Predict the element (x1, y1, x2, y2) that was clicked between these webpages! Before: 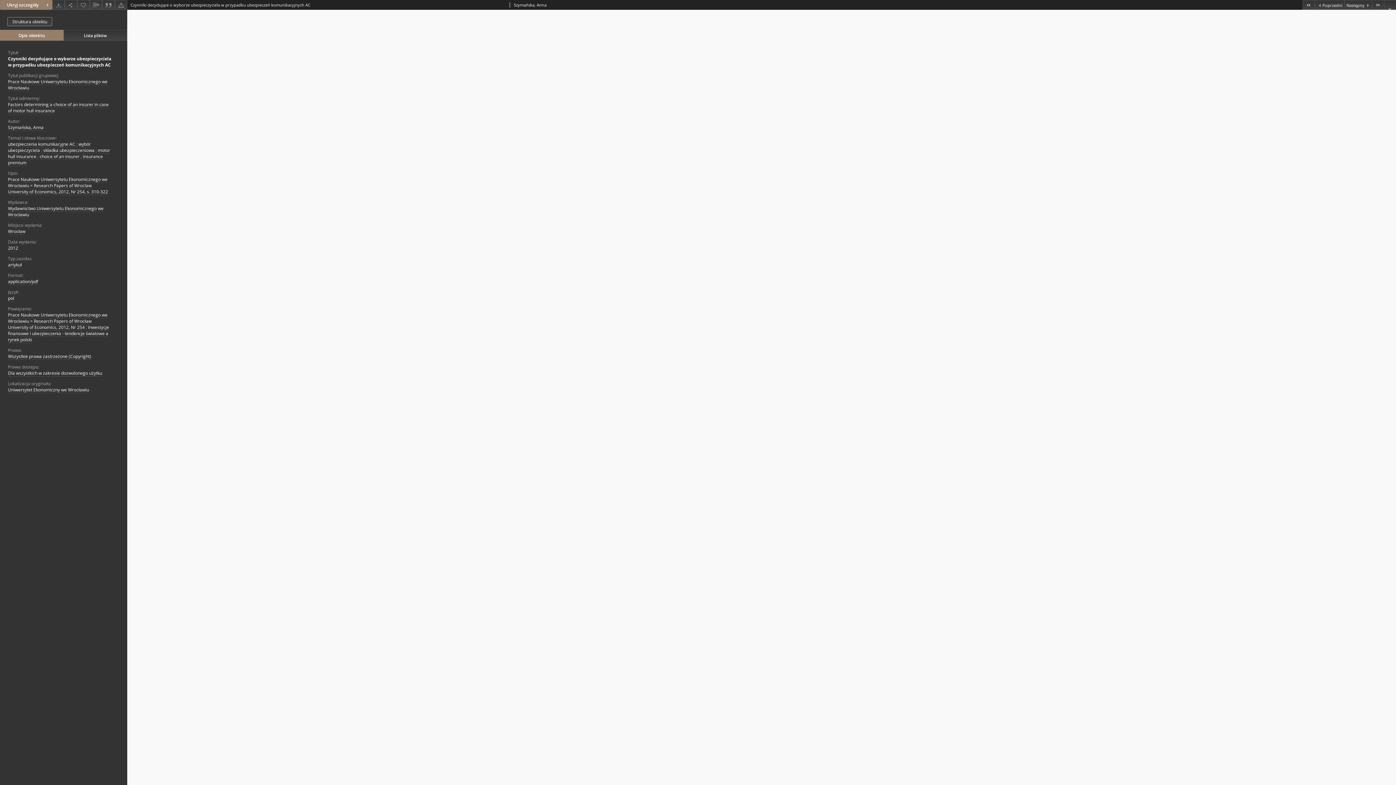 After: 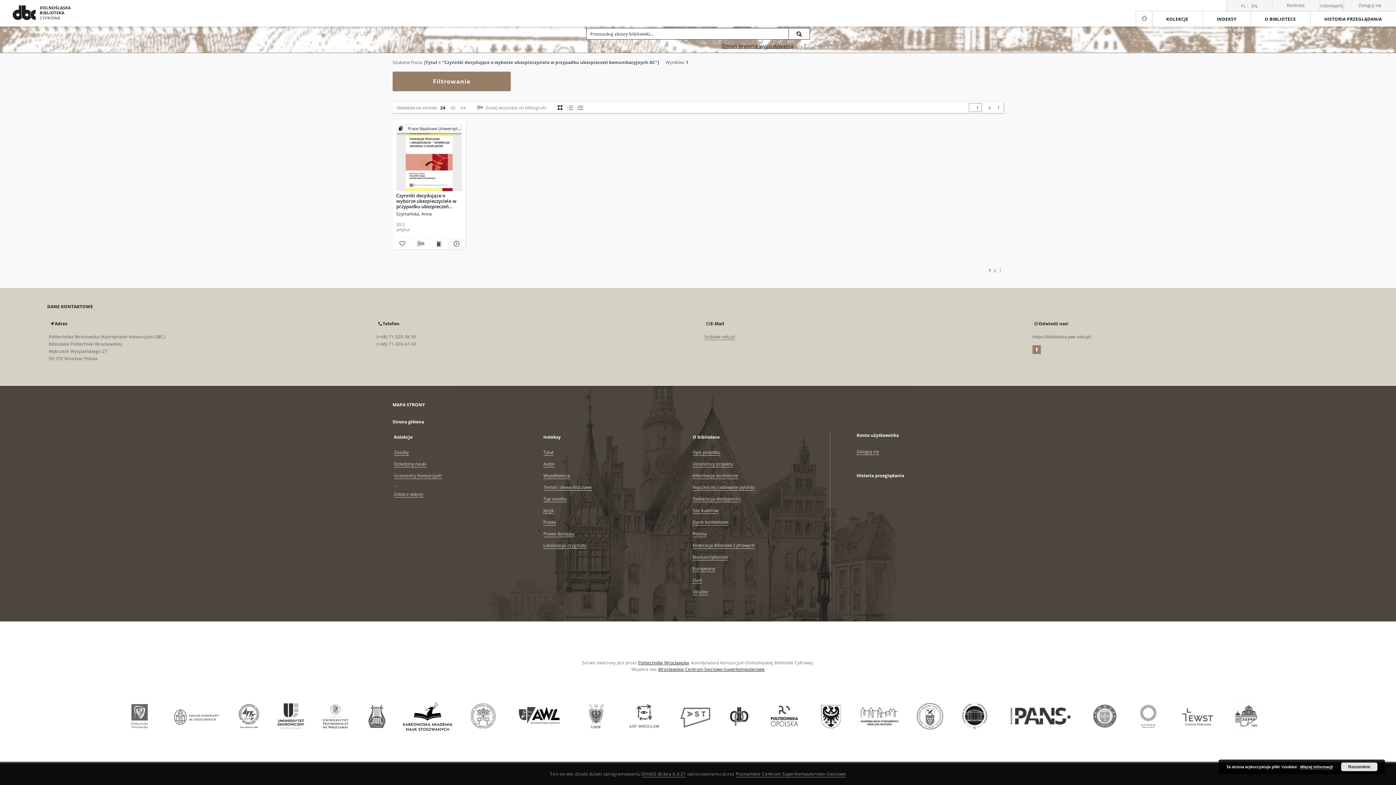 Action: label: Czynniki decydujące o wyborze ubezpieczyciela w przypadku ubezpieczeń komunikacyjnych AC bbox: (8, 55, 111, 68)